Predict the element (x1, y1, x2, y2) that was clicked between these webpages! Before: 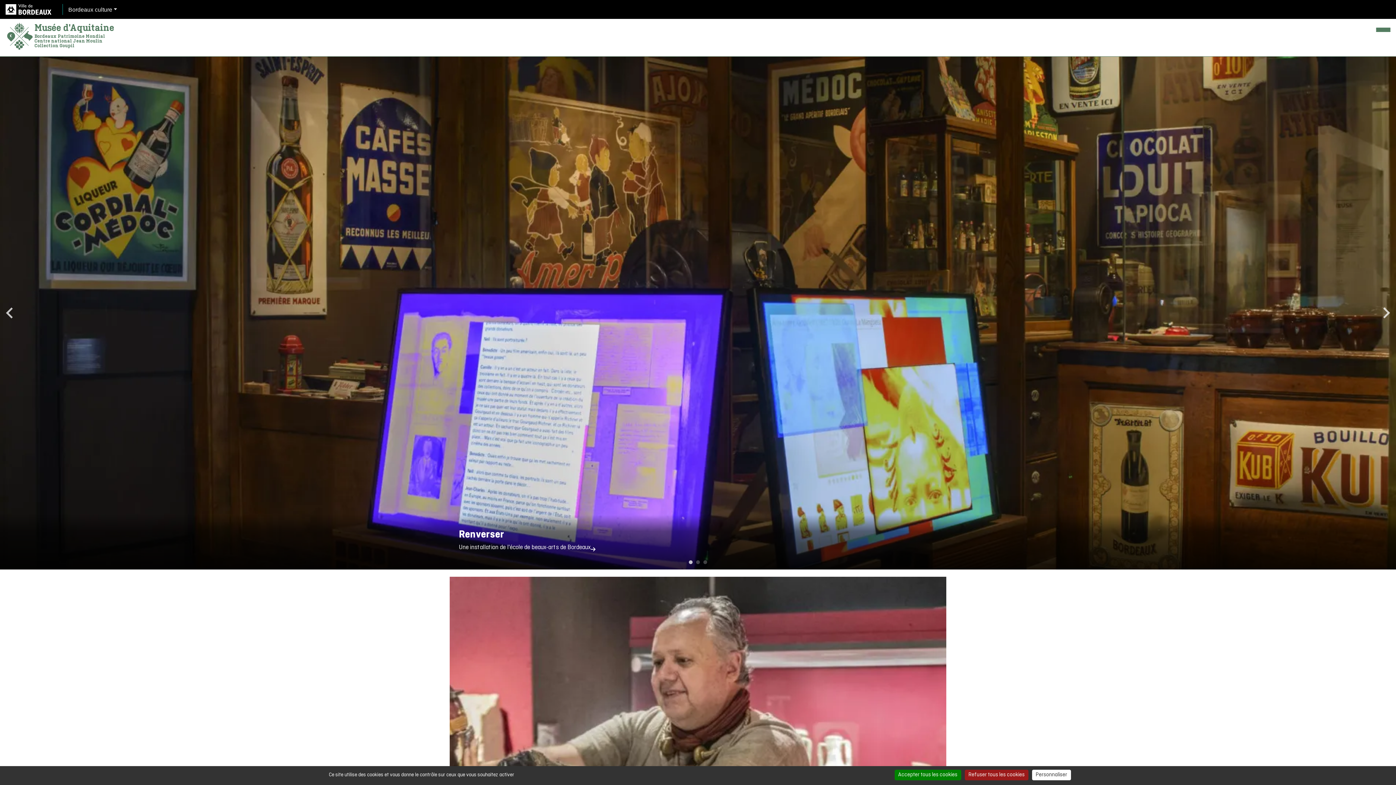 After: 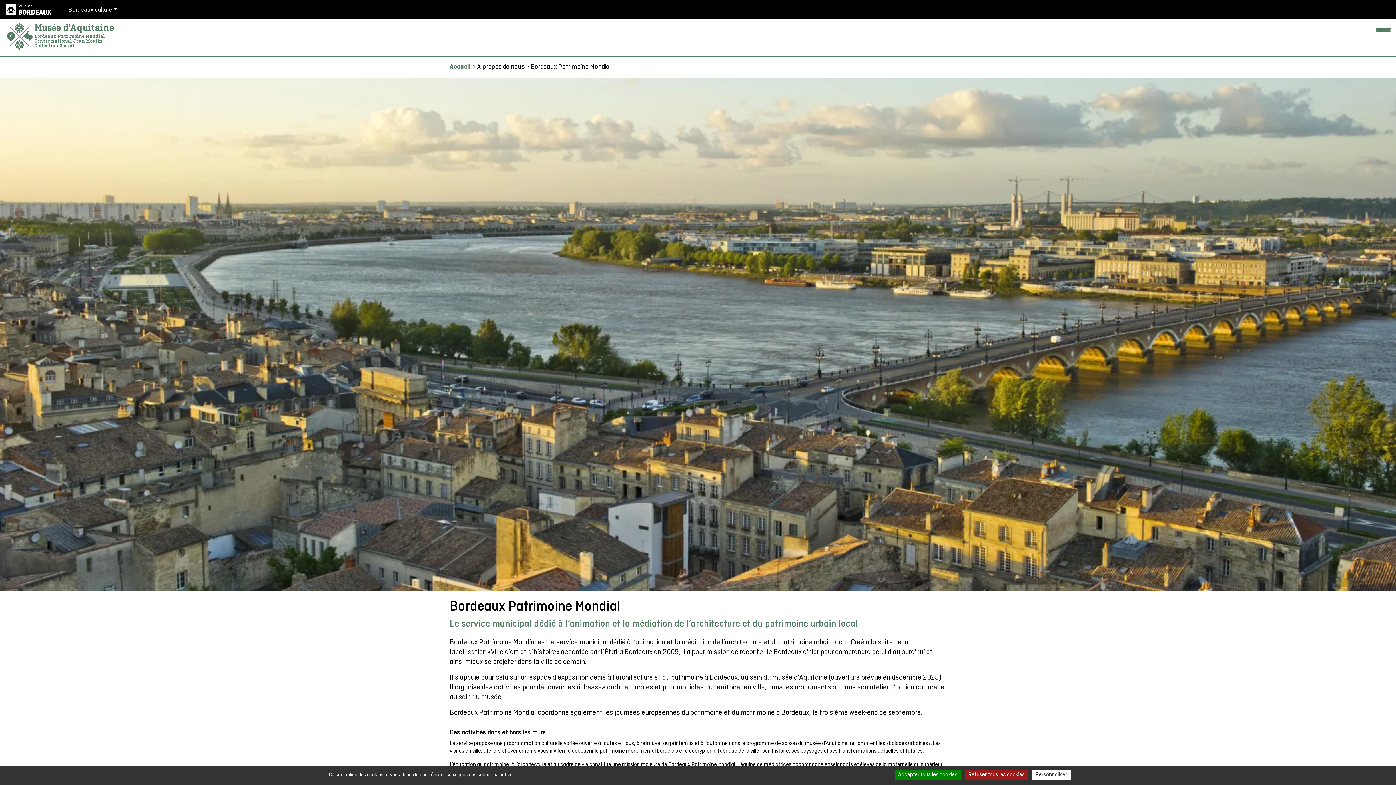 Action: label: Bordeaux Patrimoine Mondial bbox: (34, 33, 105, 38)